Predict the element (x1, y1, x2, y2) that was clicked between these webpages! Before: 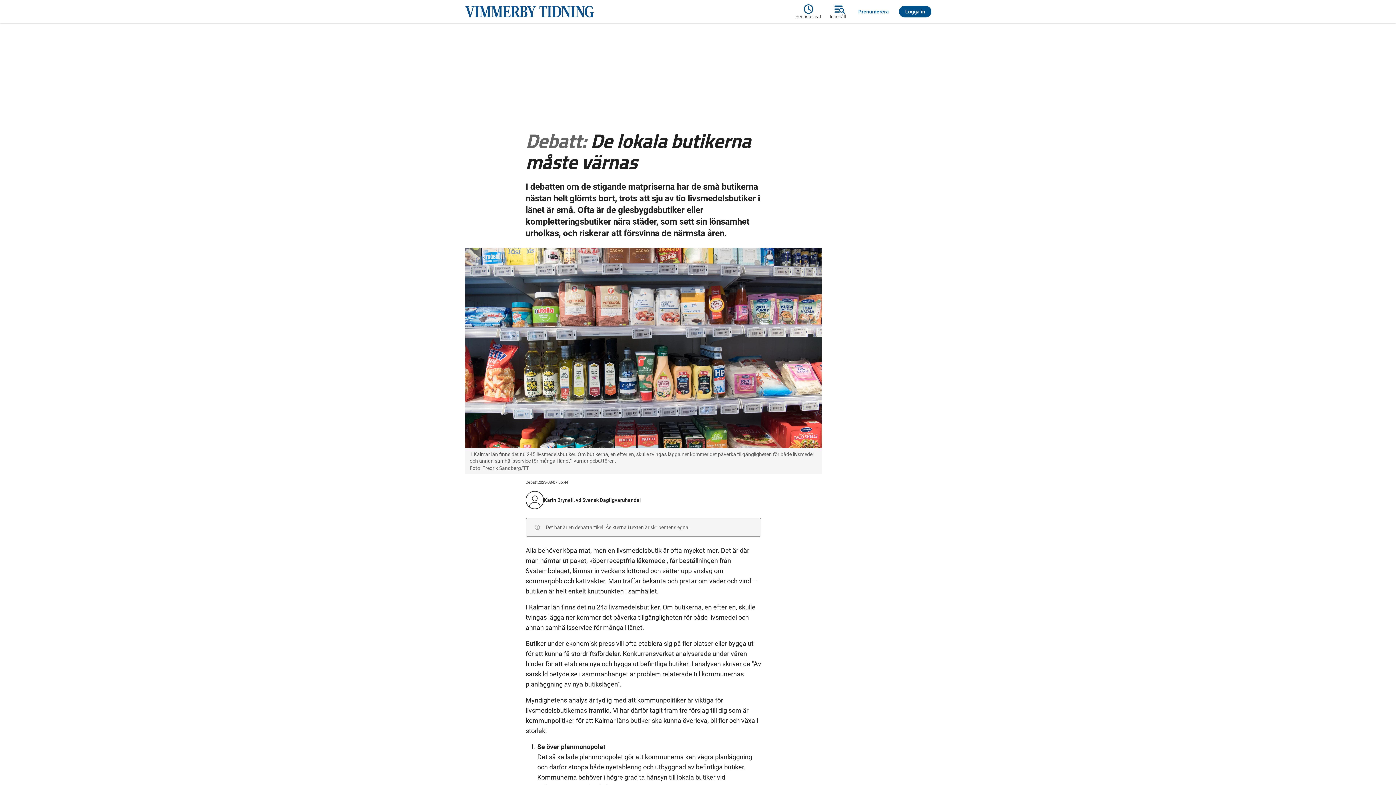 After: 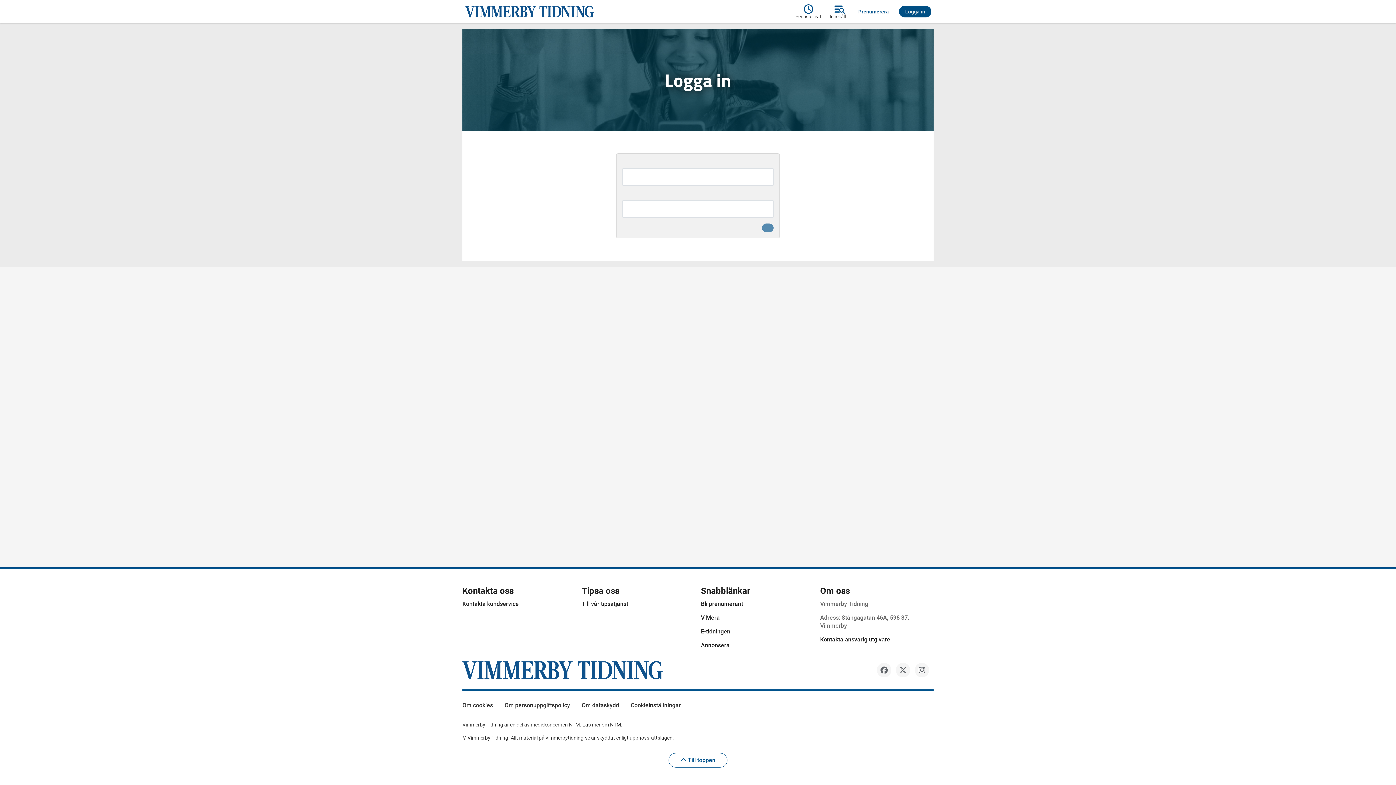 Action: label: Logga in bbox: (897, 5, 933, 17)